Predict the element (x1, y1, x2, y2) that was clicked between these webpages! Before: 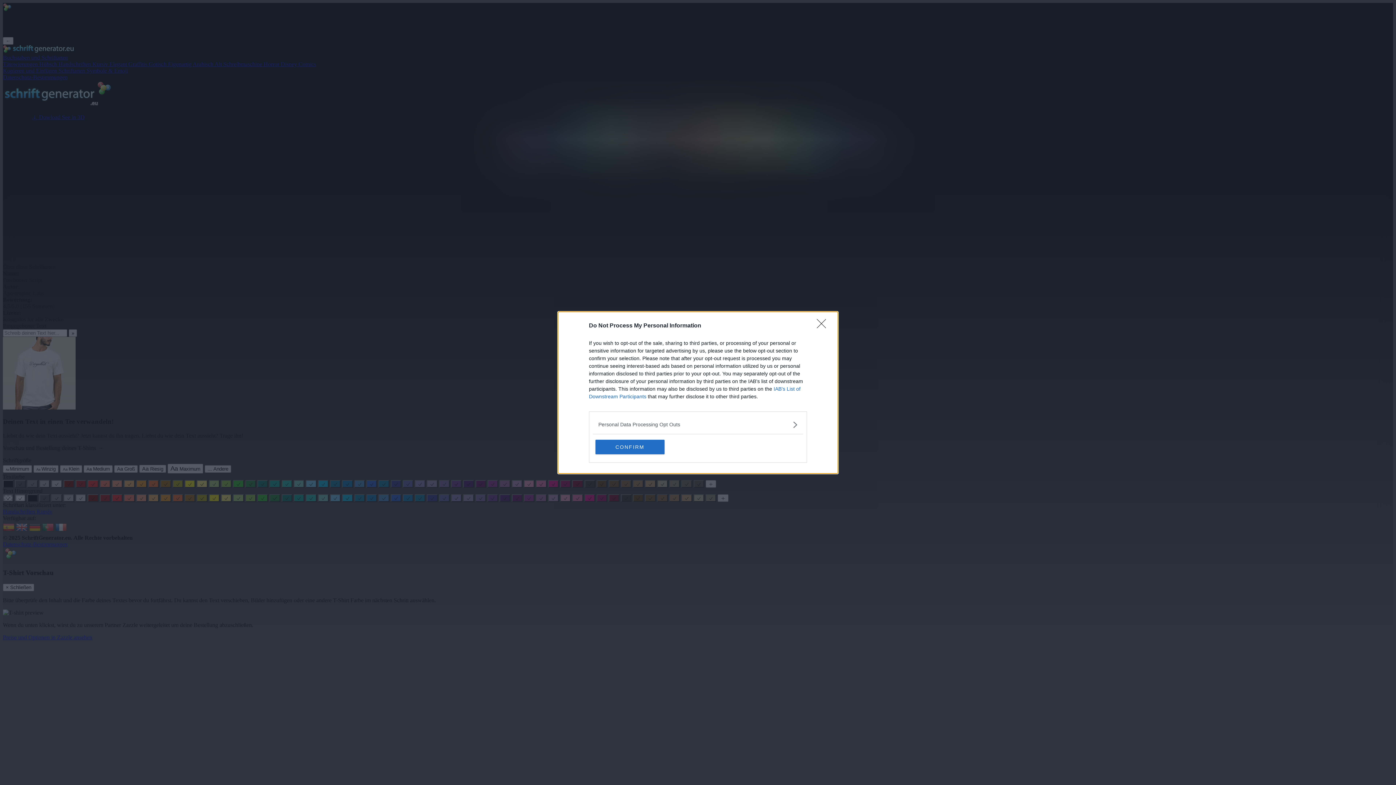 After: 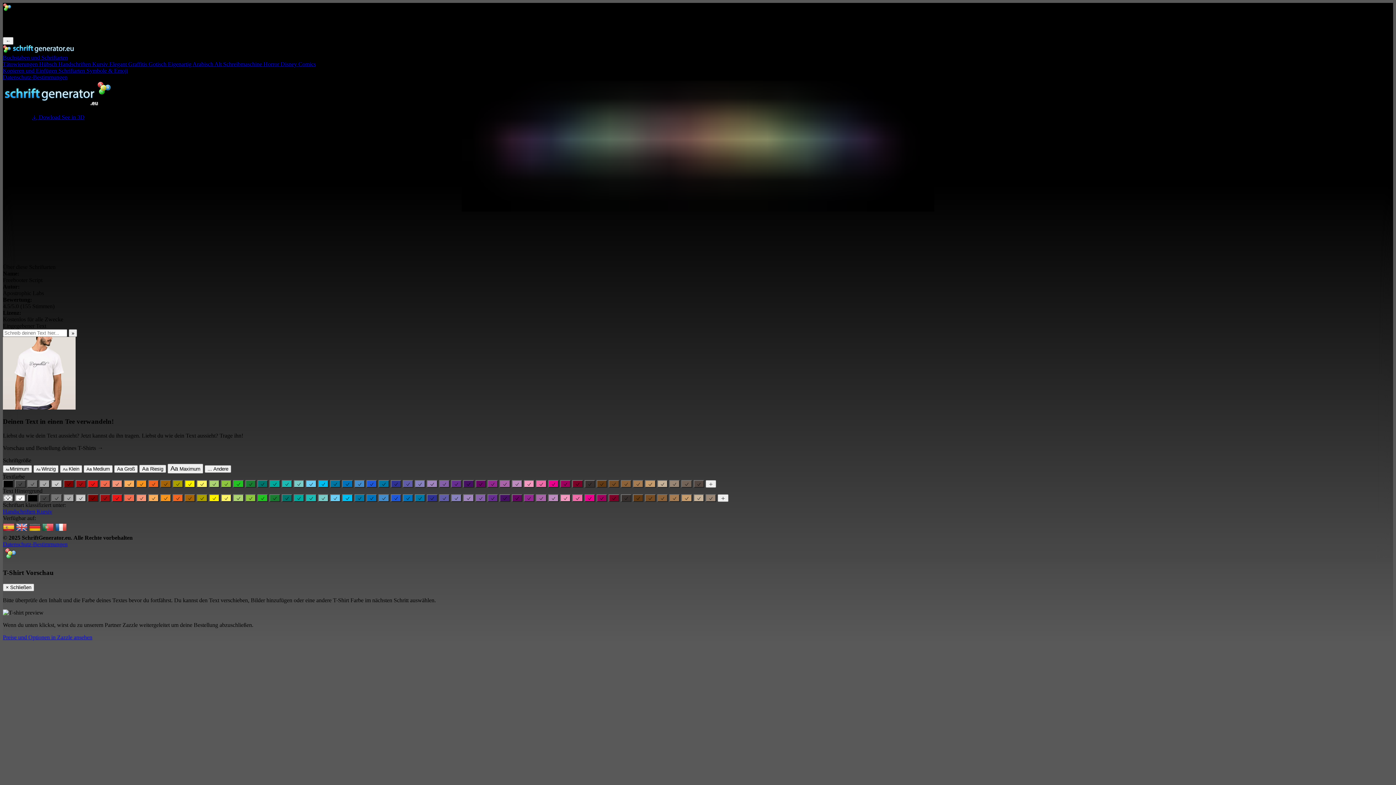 Action: bbox: (595, 439, 664, 454) label: CONFIRM